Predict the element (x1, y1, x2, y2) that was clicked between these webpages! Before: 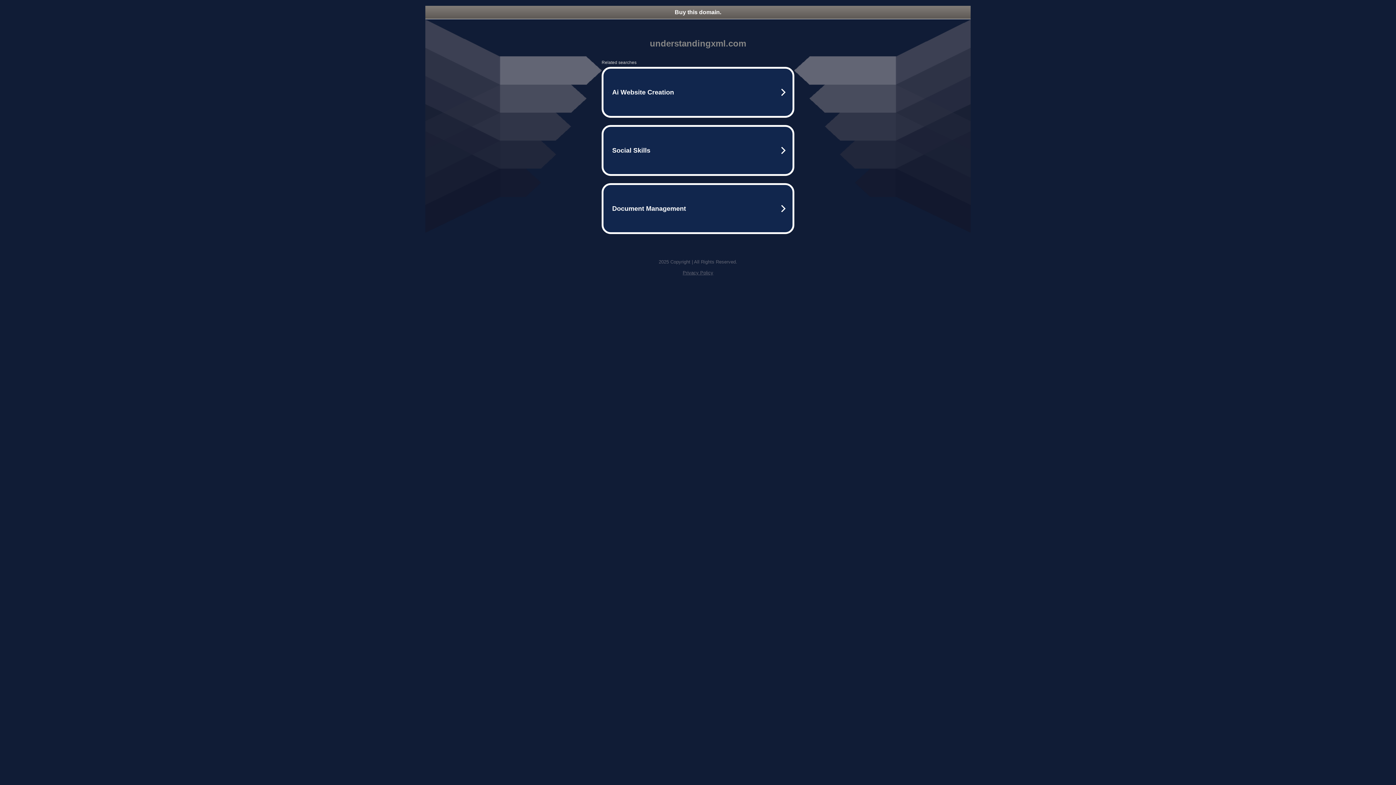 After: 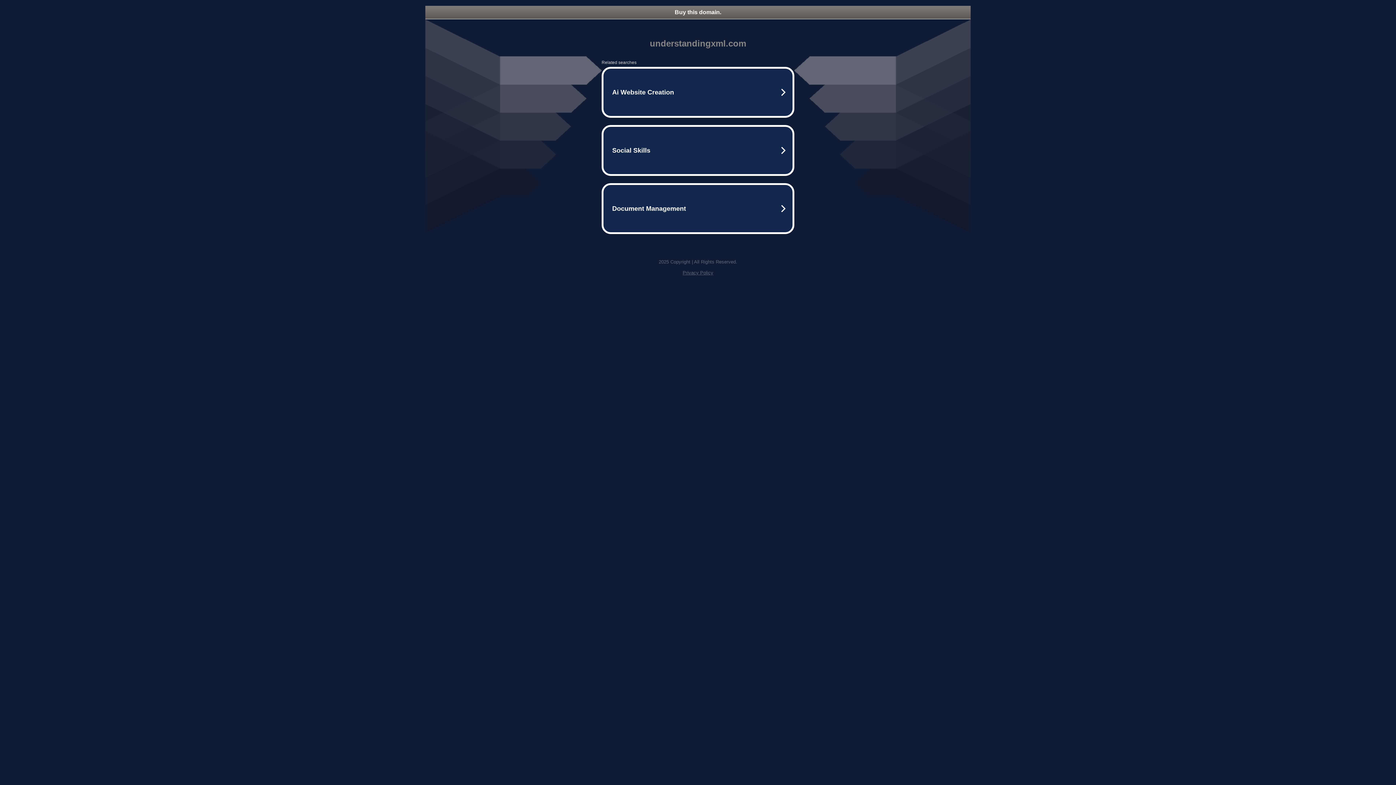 Action: bbox: (425, 5, 970, 18) label: Buy this domain.